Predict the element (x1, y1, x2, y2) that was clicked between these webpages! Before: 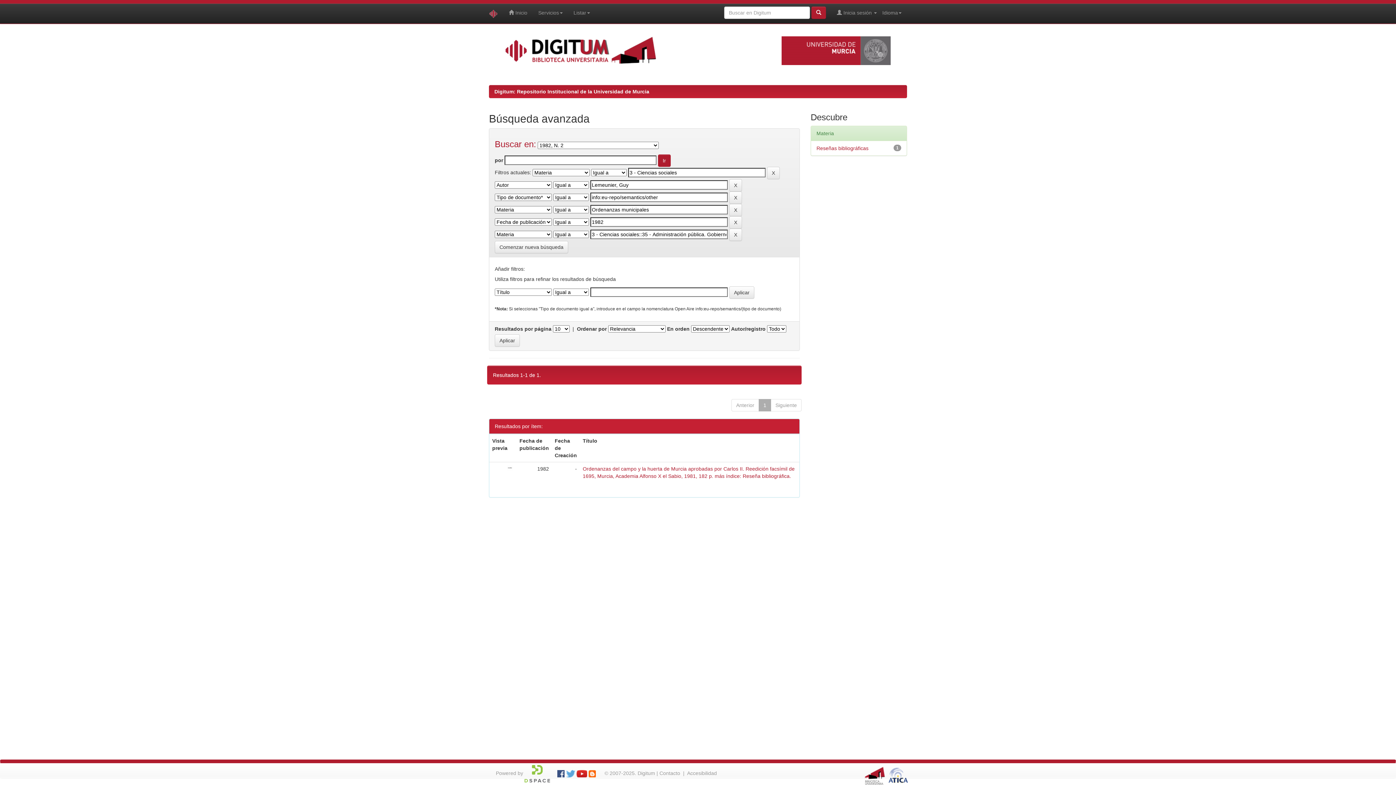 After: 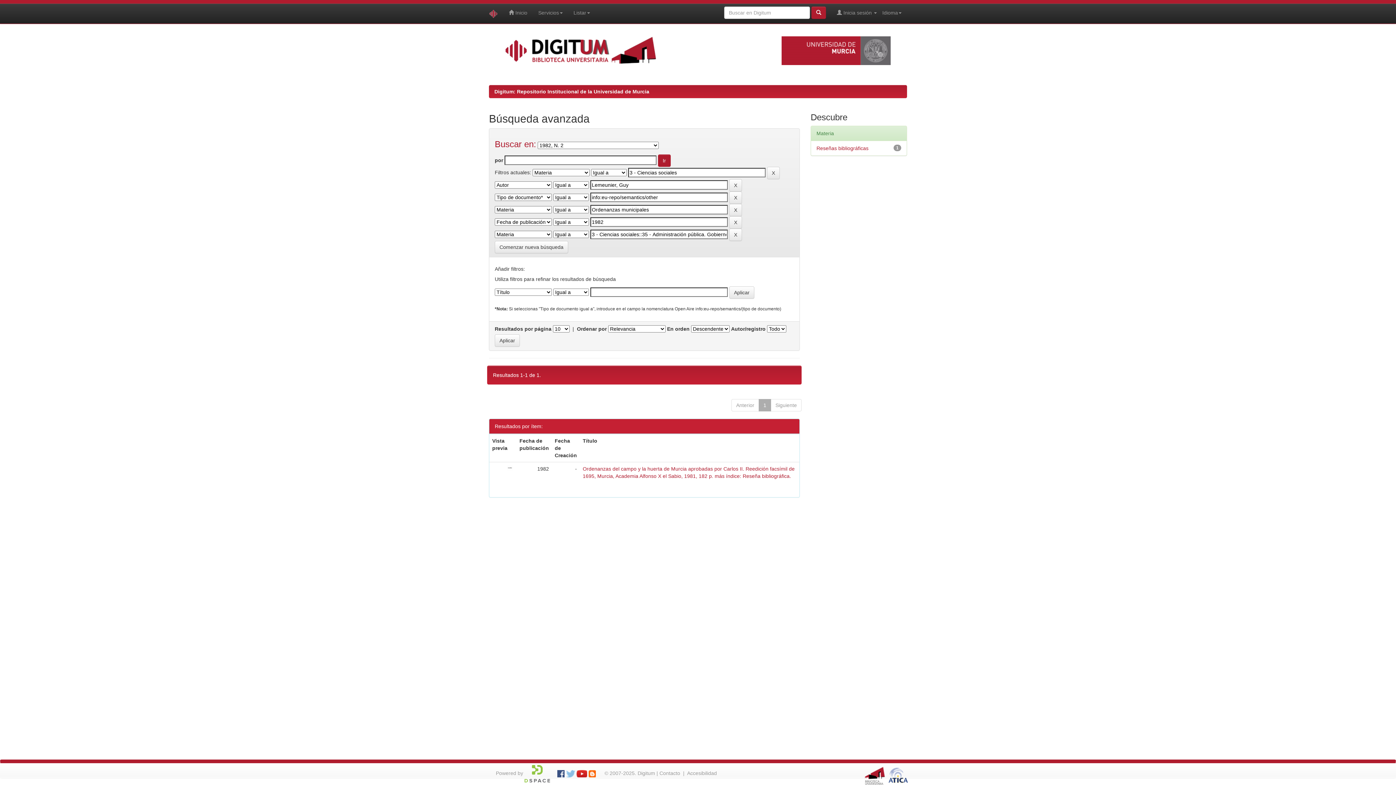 Action: bbox: (566, 770, 575, 776)